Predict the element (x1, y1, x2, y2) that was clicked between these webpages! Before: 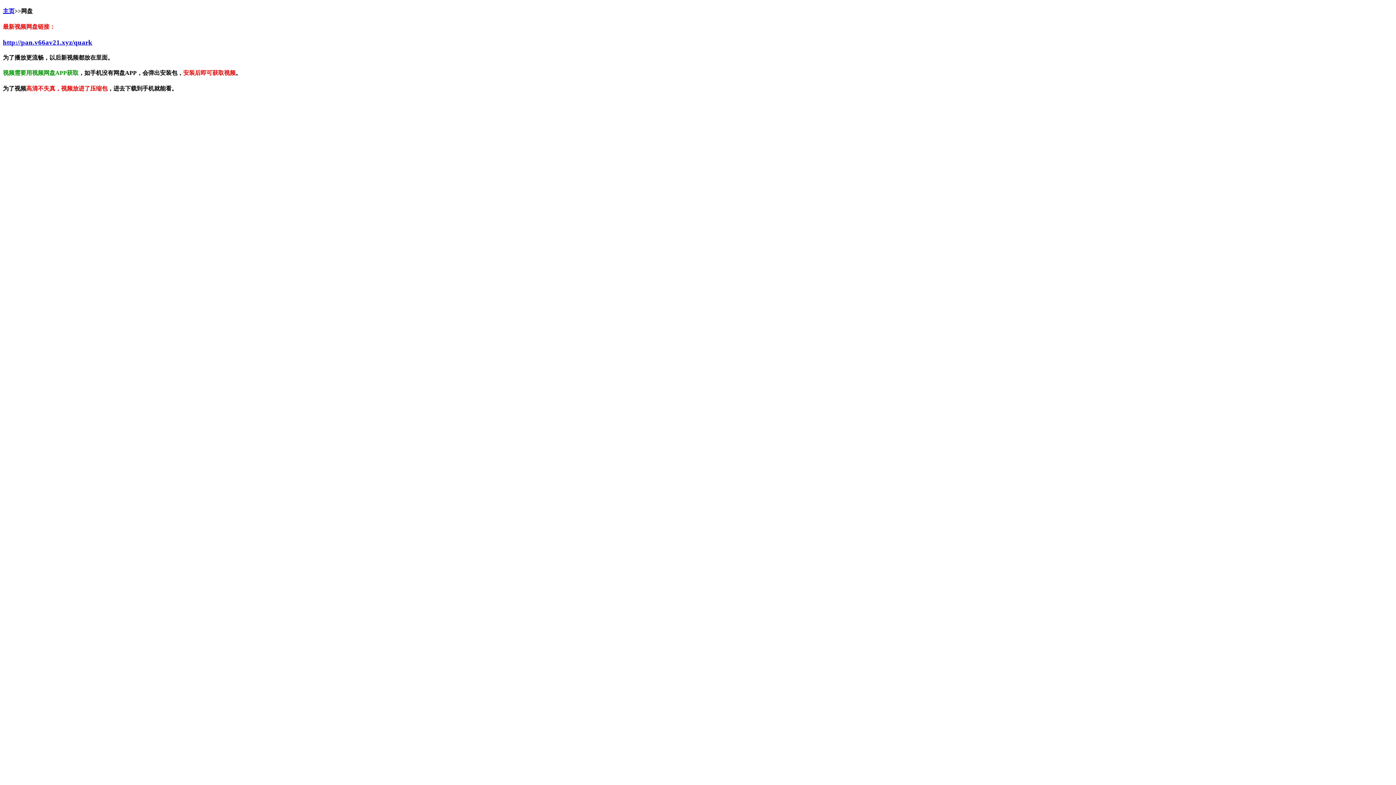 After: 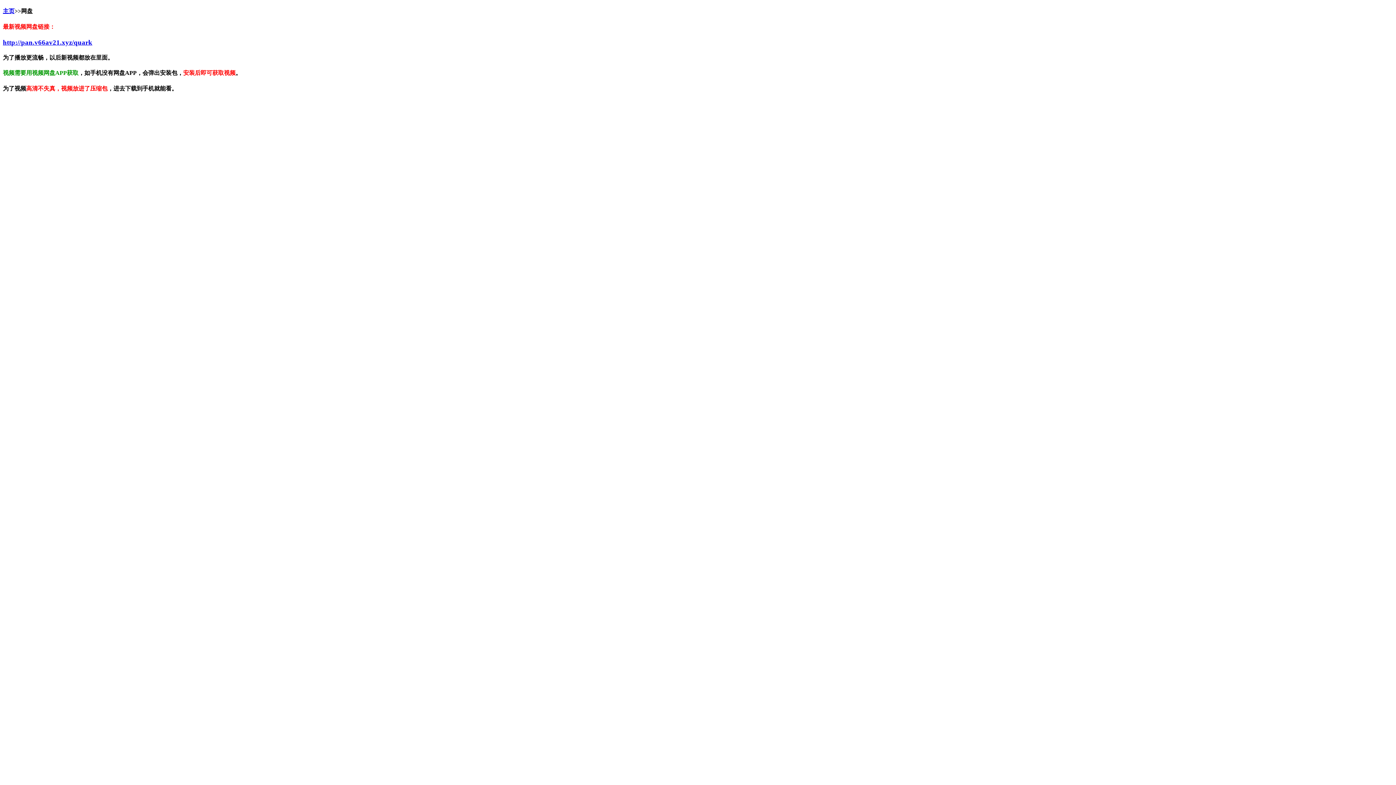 Action: bbox: (2, 8, 14, 14) label: 主页